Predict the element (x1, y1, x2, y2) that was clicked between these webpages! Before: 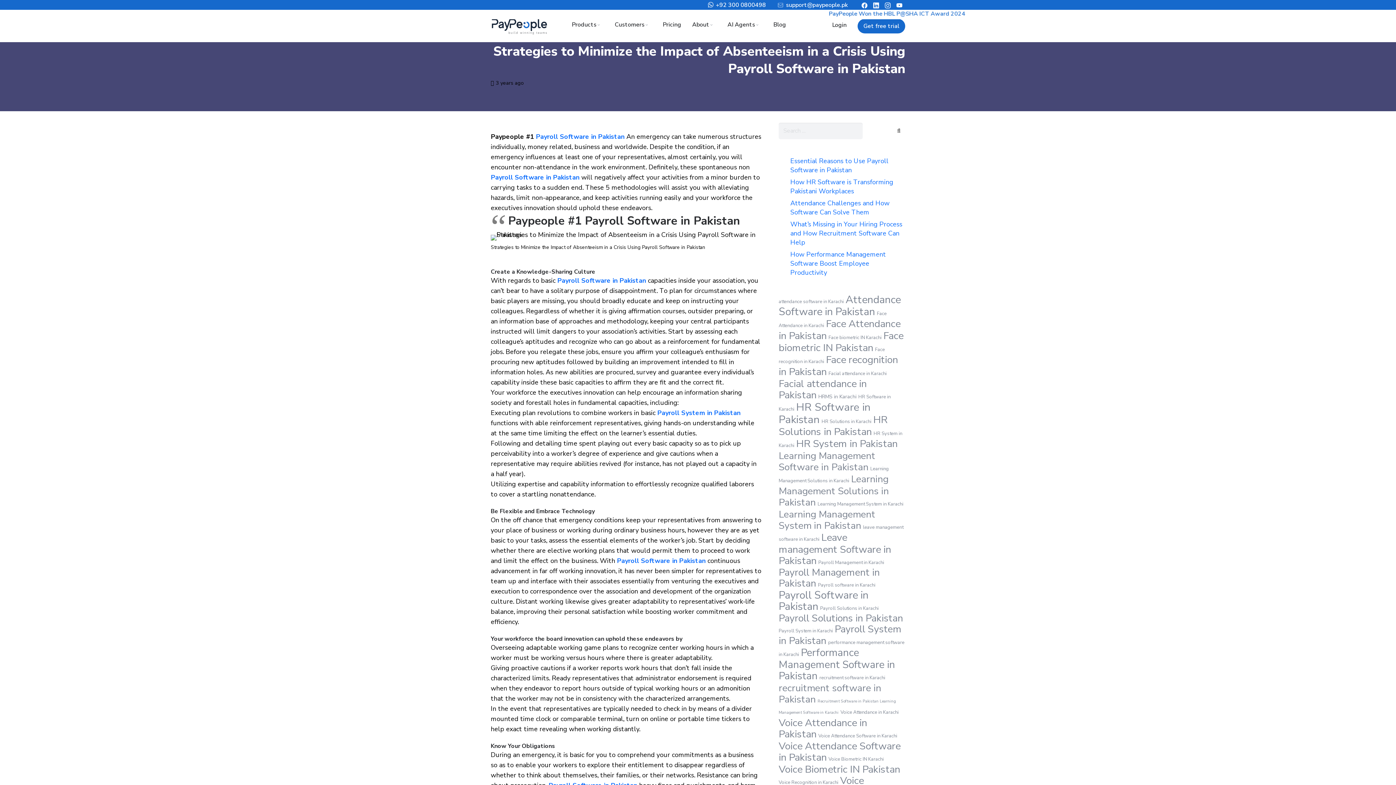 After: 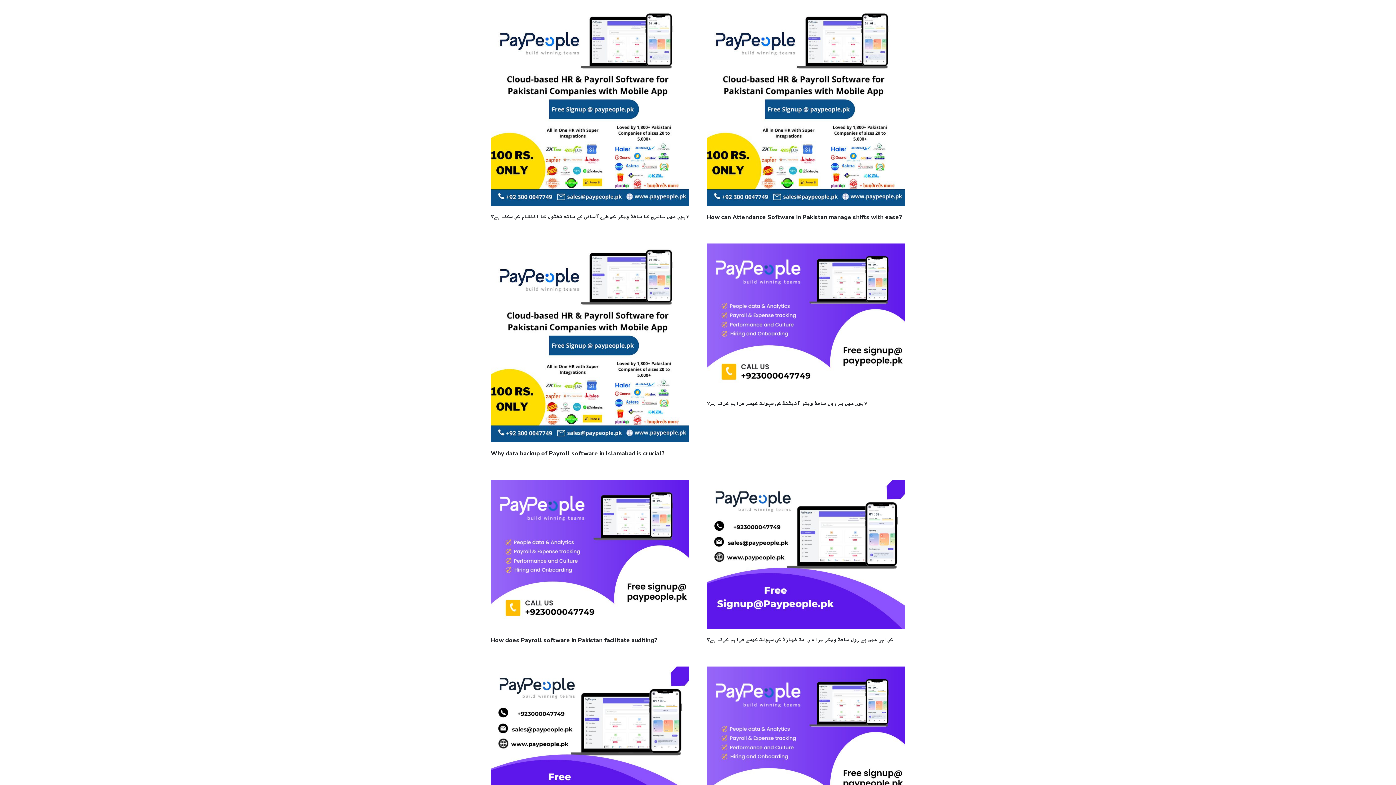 Action: bbox: (778, 779, 838, 786) label: Voice Recognition in Karachi (268 items)